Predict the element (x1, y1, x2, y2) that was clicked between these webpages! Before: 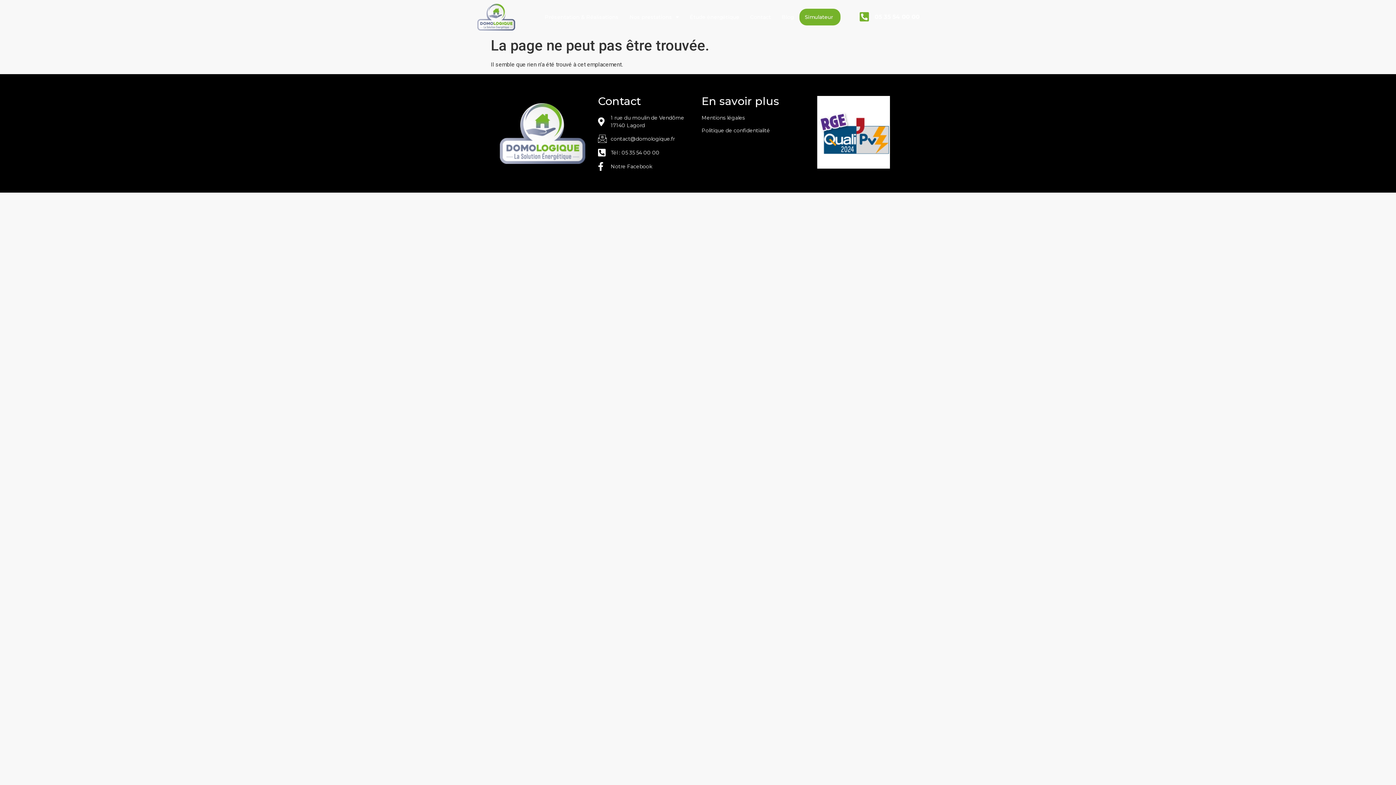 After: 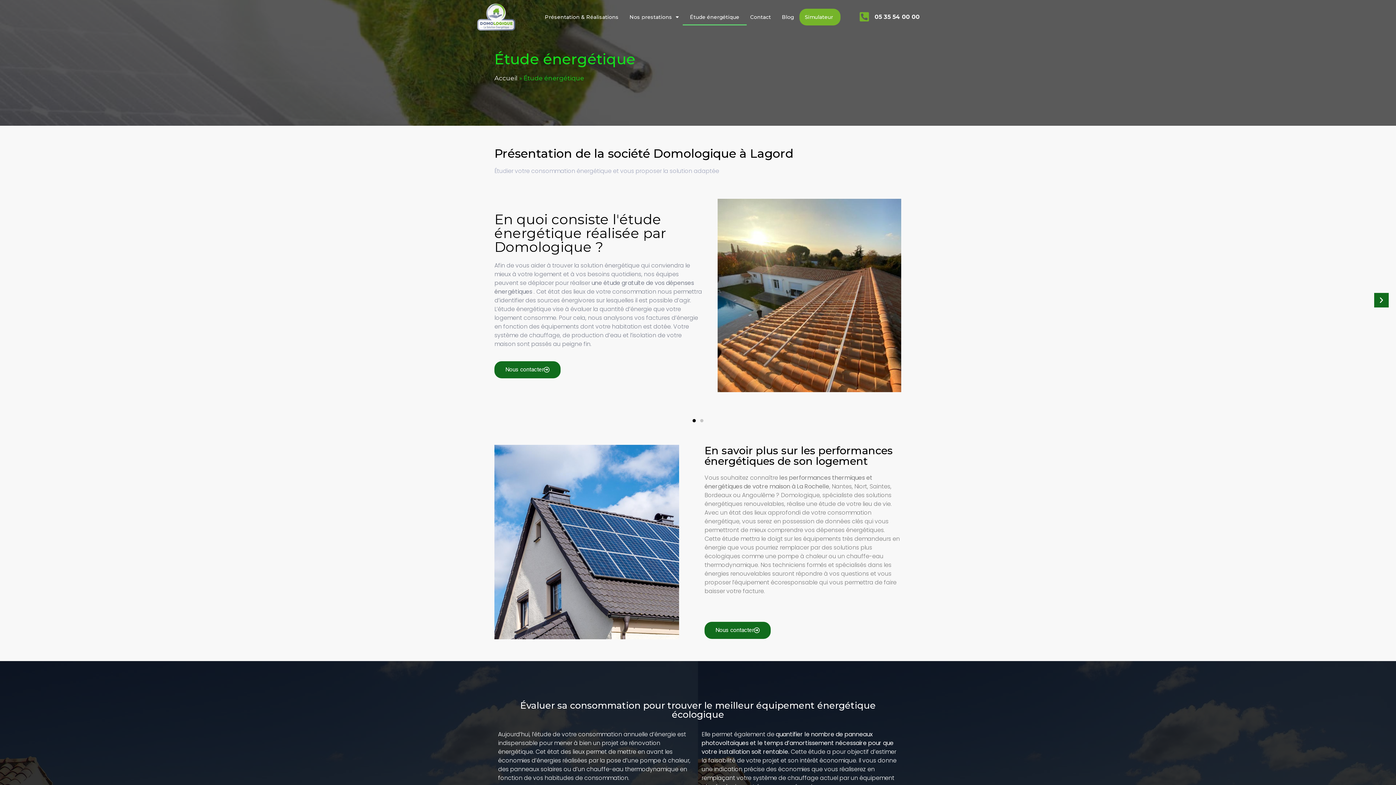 Action: bbox: (682, 8, 746, 25) label: Étude énergétique